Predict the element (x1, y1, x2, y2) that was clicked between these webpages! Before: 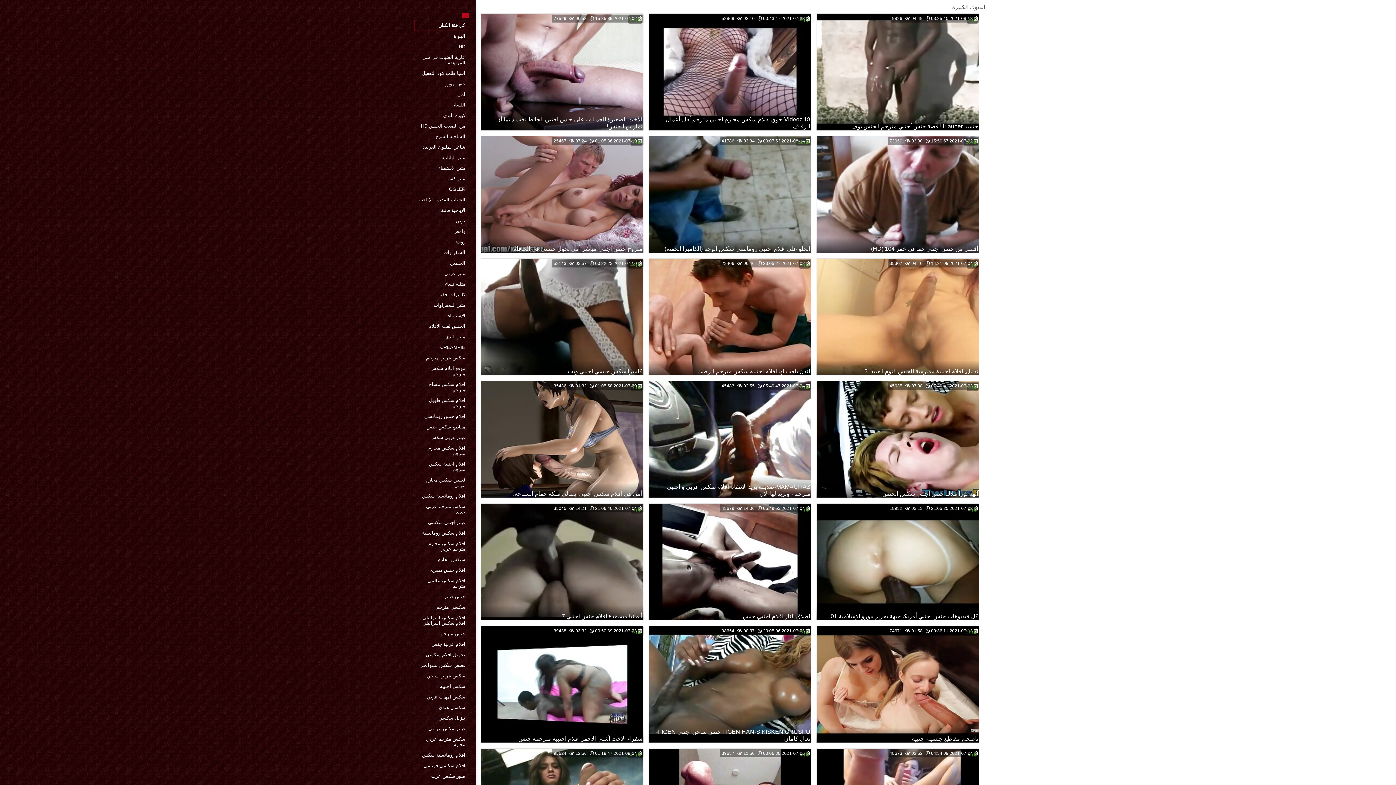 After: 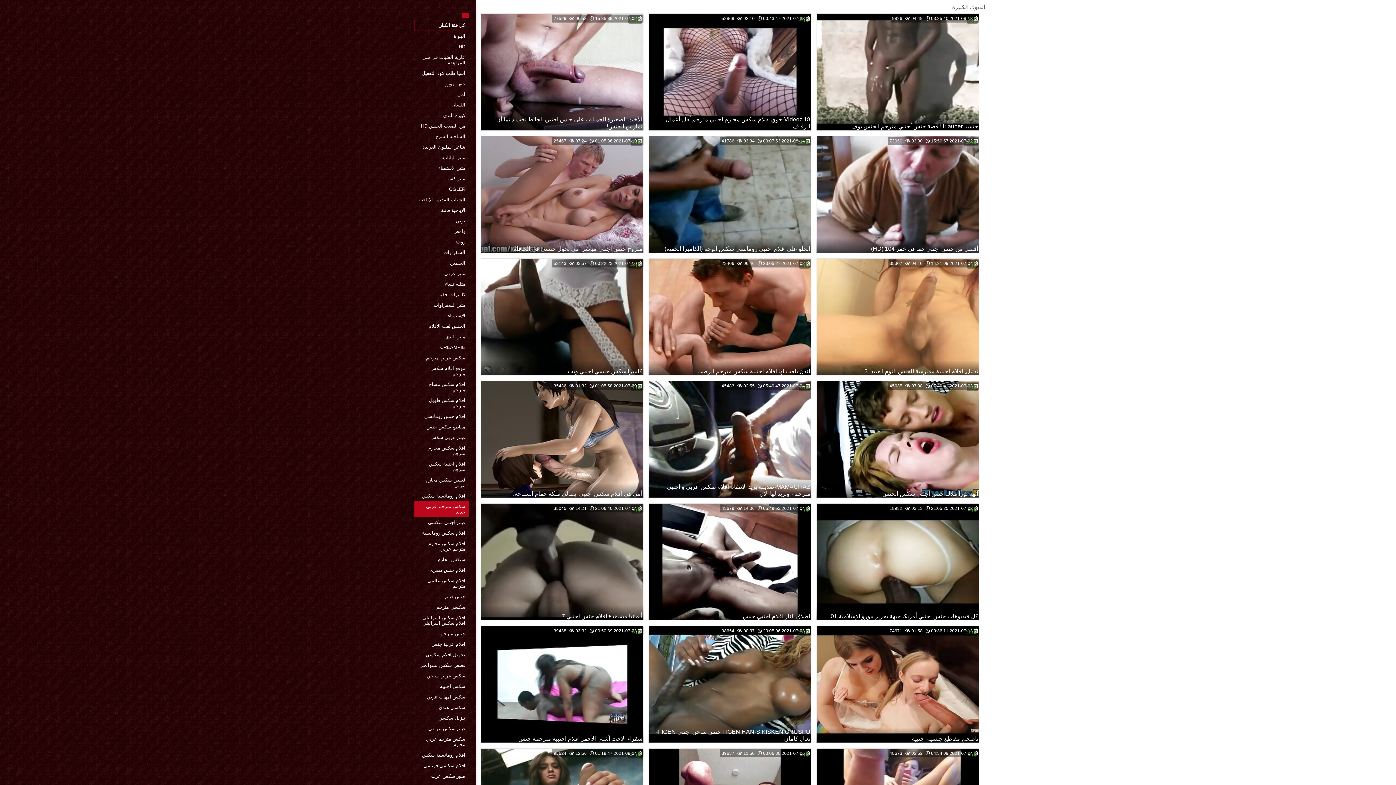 Action: bbox: (414, 501, 469, 517) label: سكس مترجم عربي جديد